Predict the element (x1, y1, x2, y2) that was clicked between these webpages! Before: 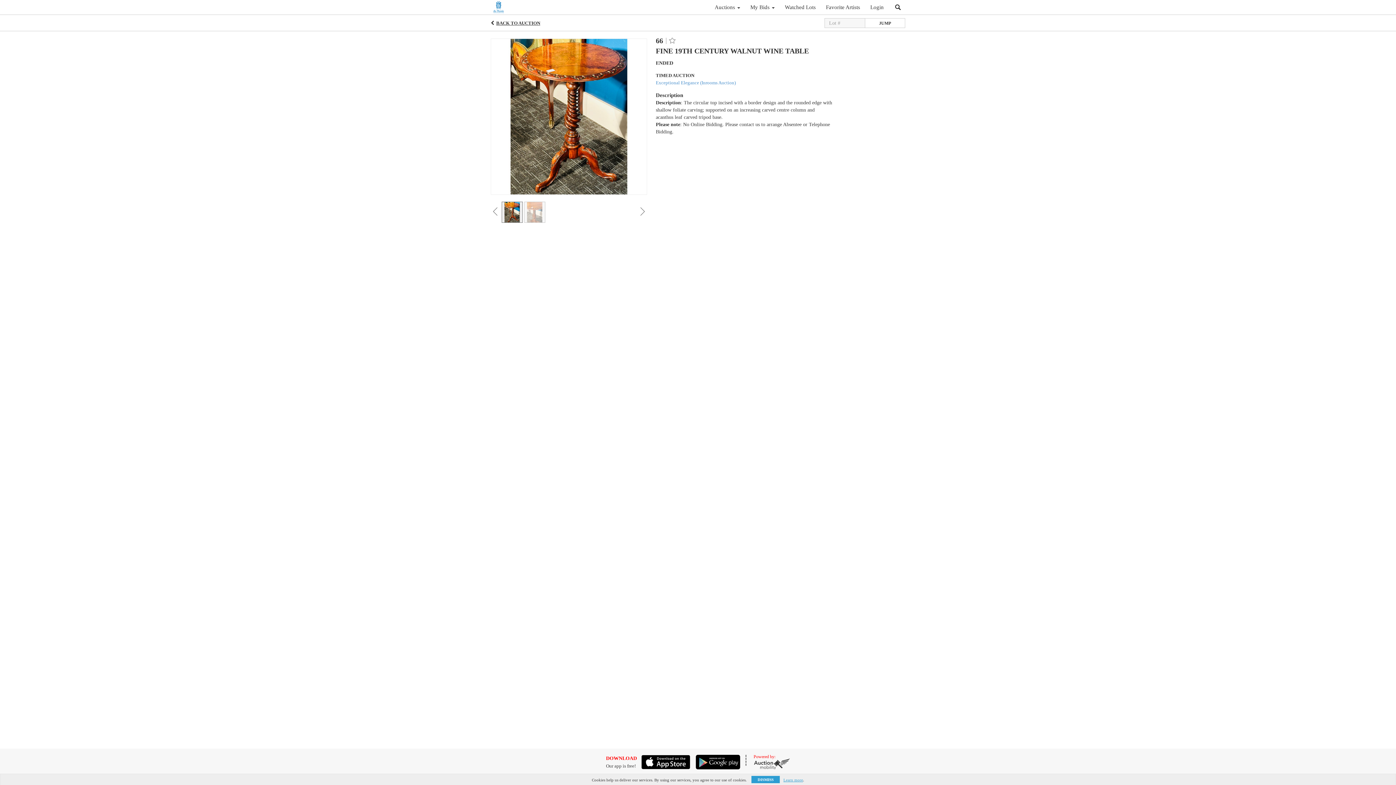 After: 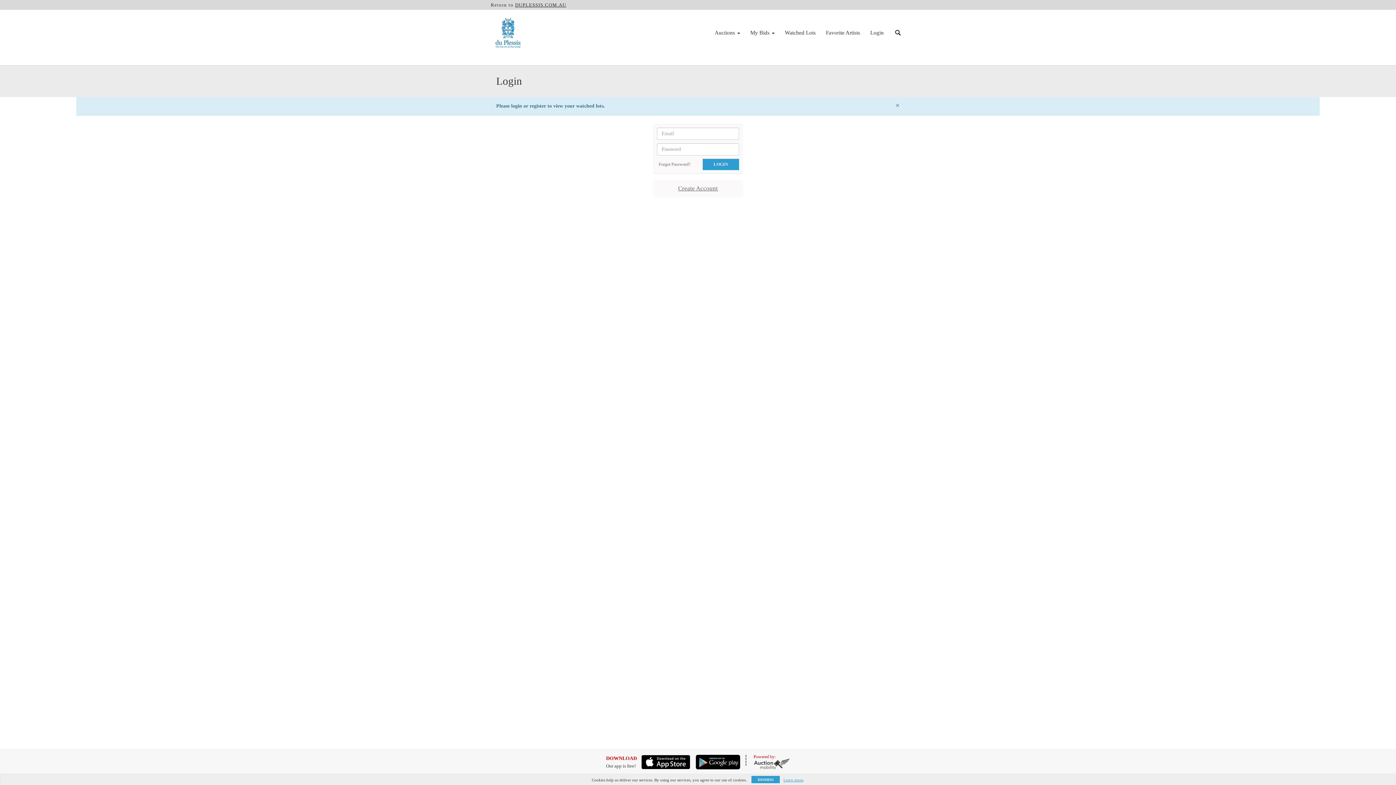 Action: label: Watched Lots bbox: (780, 1, 821, 13)